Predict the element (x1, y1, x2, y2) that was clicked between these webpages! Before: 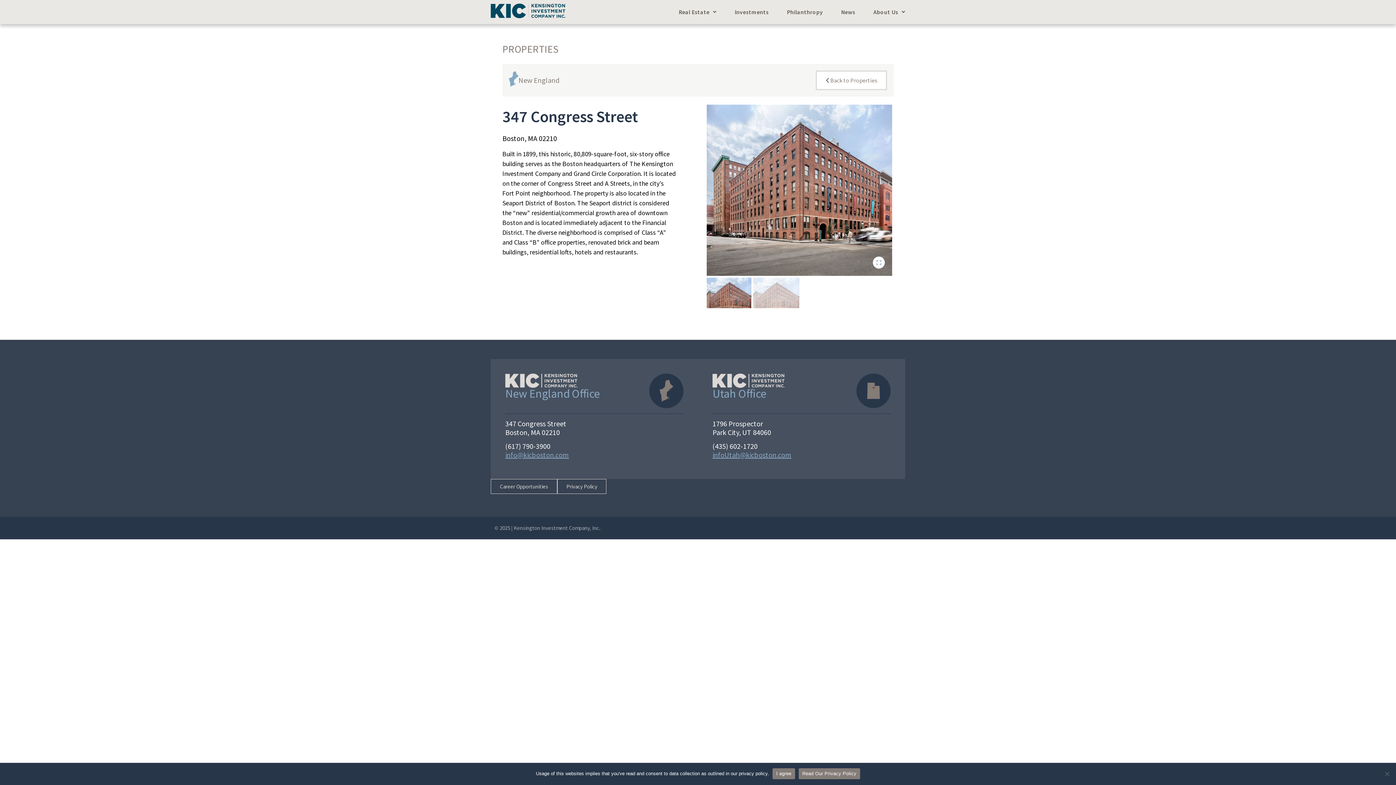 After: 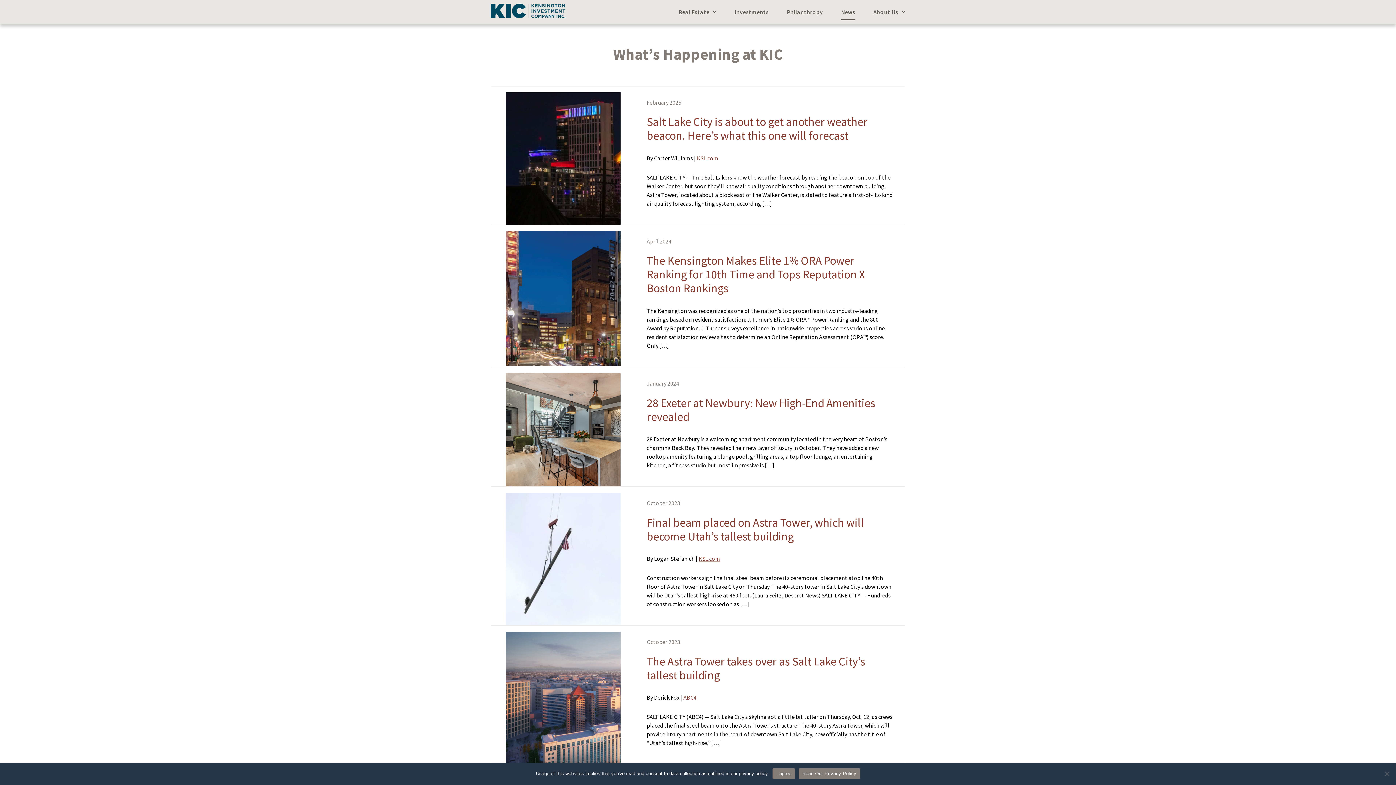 Action: label: News bbox: (841, 3, 855, 20)